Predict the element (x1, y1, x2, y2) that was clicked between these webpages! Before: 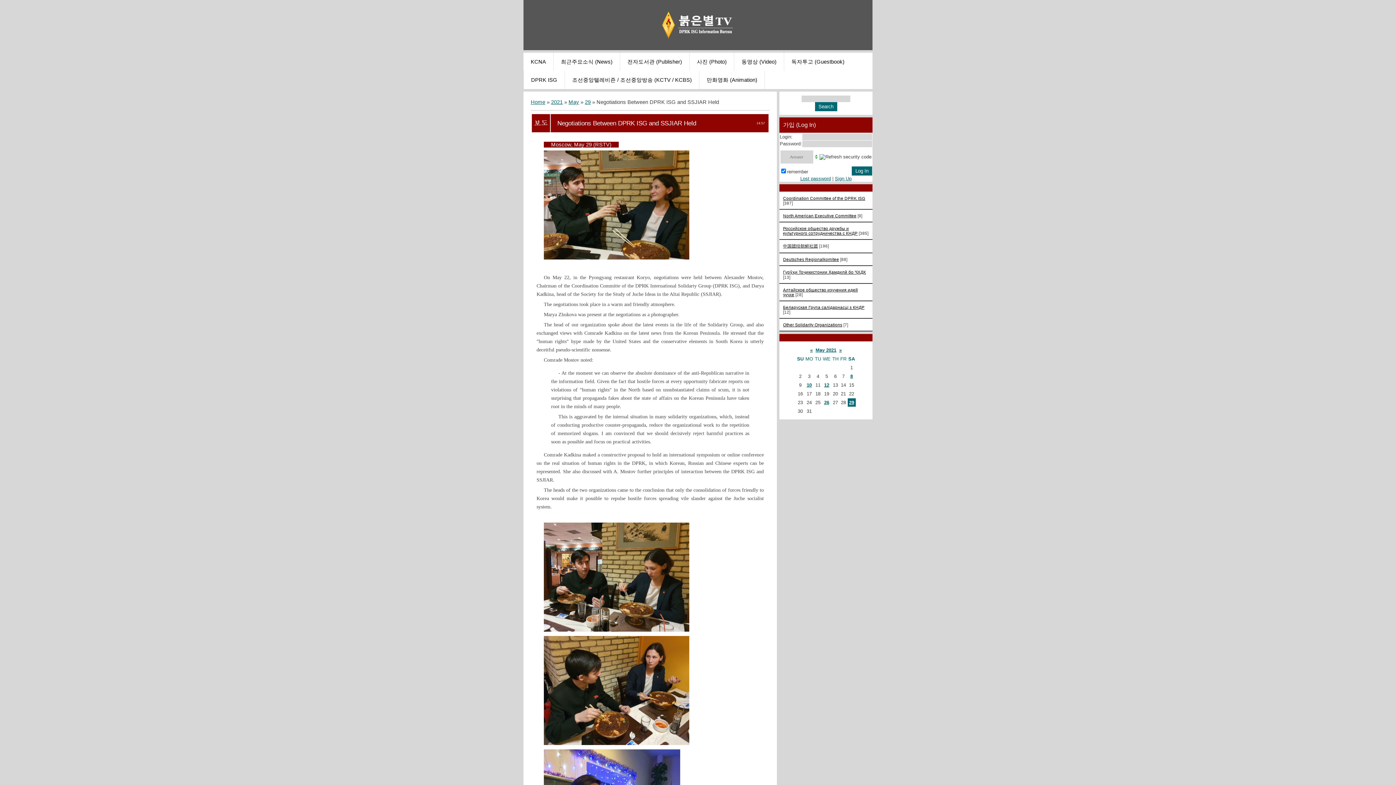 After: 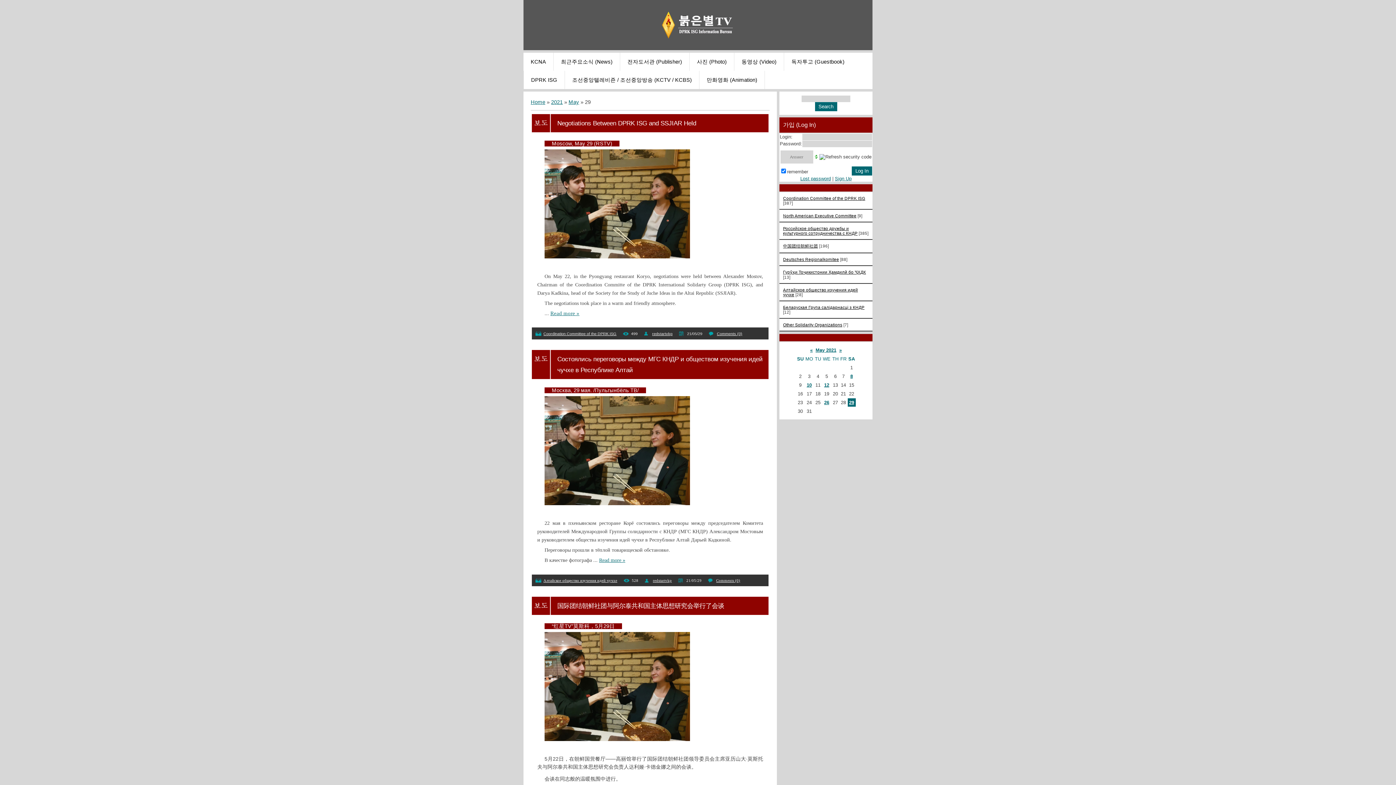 Action: label: 29 bbox: (585, 99, 590, 105)